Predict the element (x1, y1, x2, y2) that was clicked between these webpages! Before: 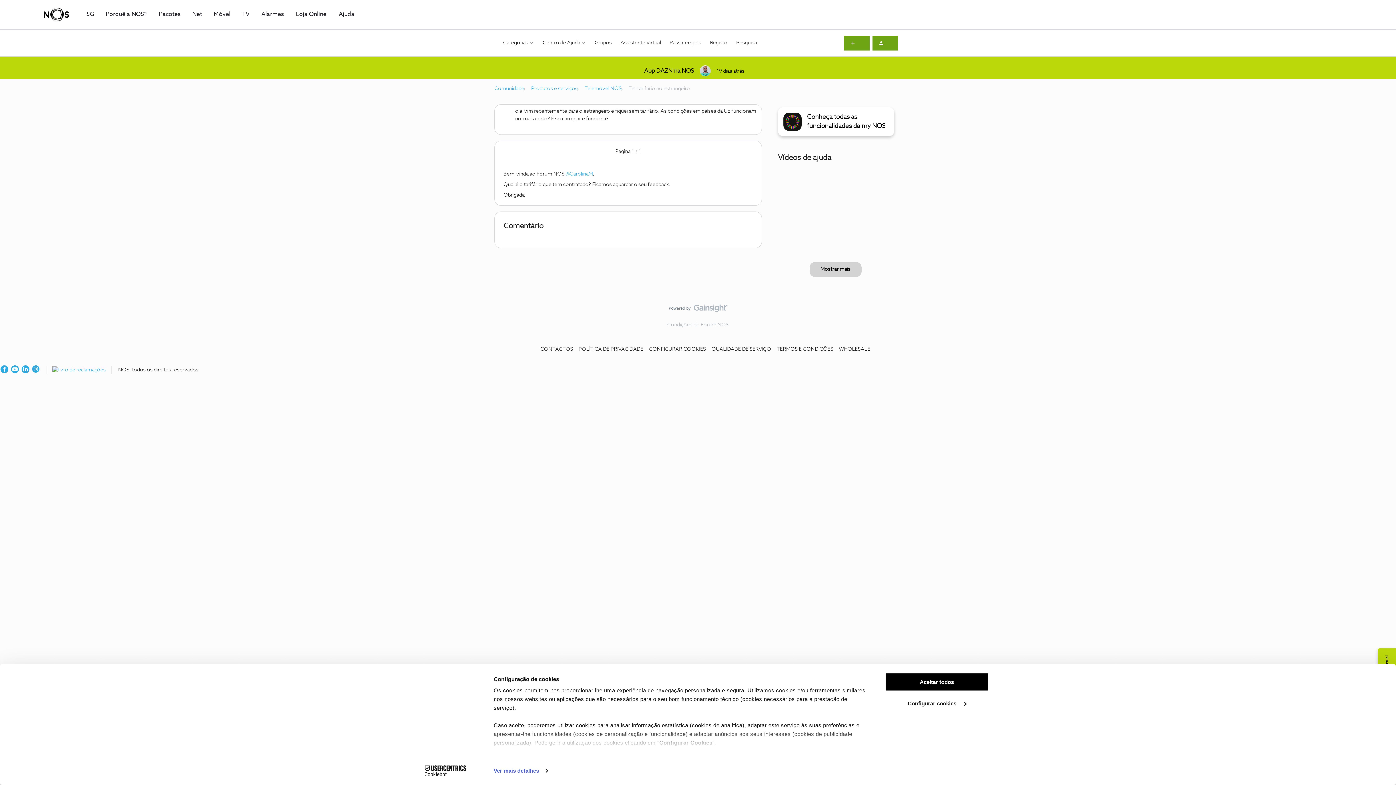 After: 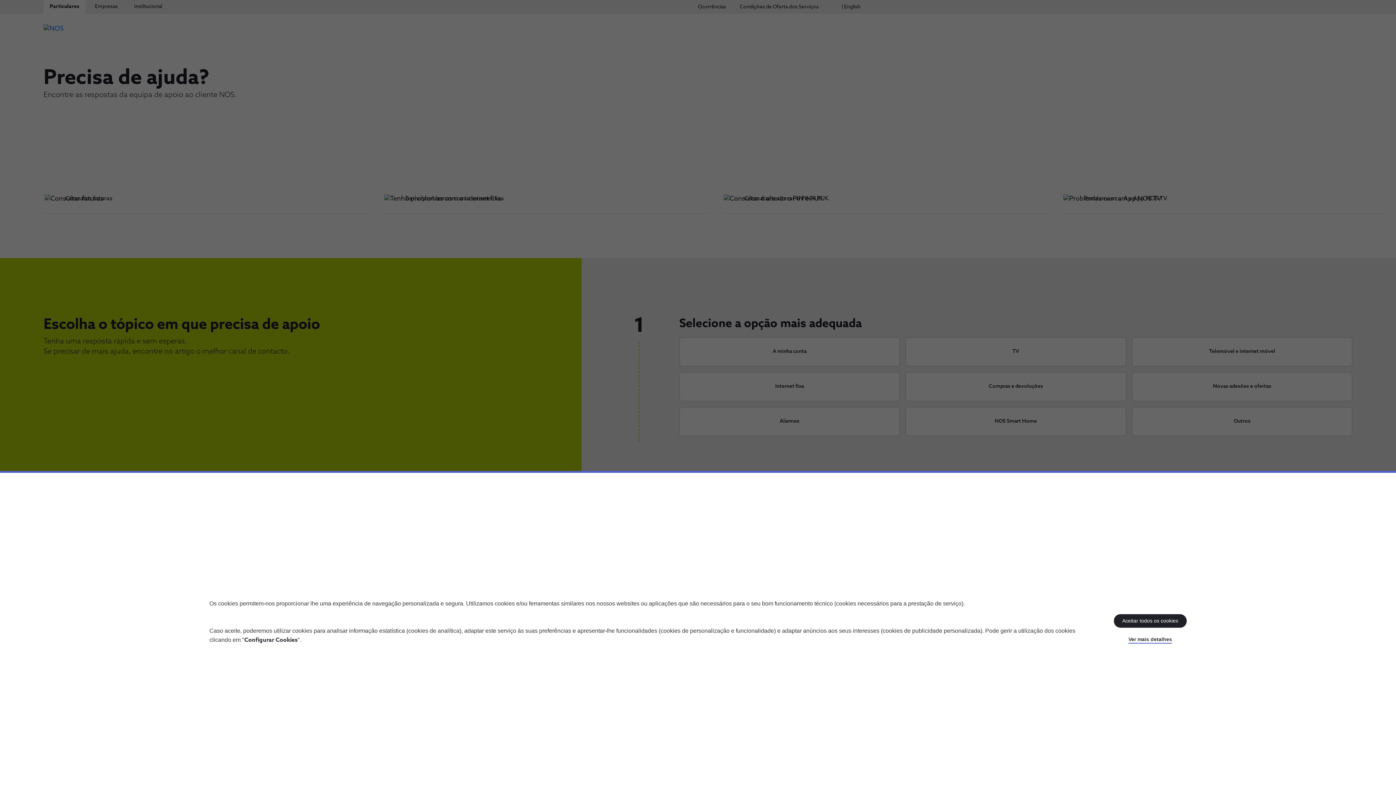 Action: bbox: (540, 346, 573, 352) label: CONTACTOS